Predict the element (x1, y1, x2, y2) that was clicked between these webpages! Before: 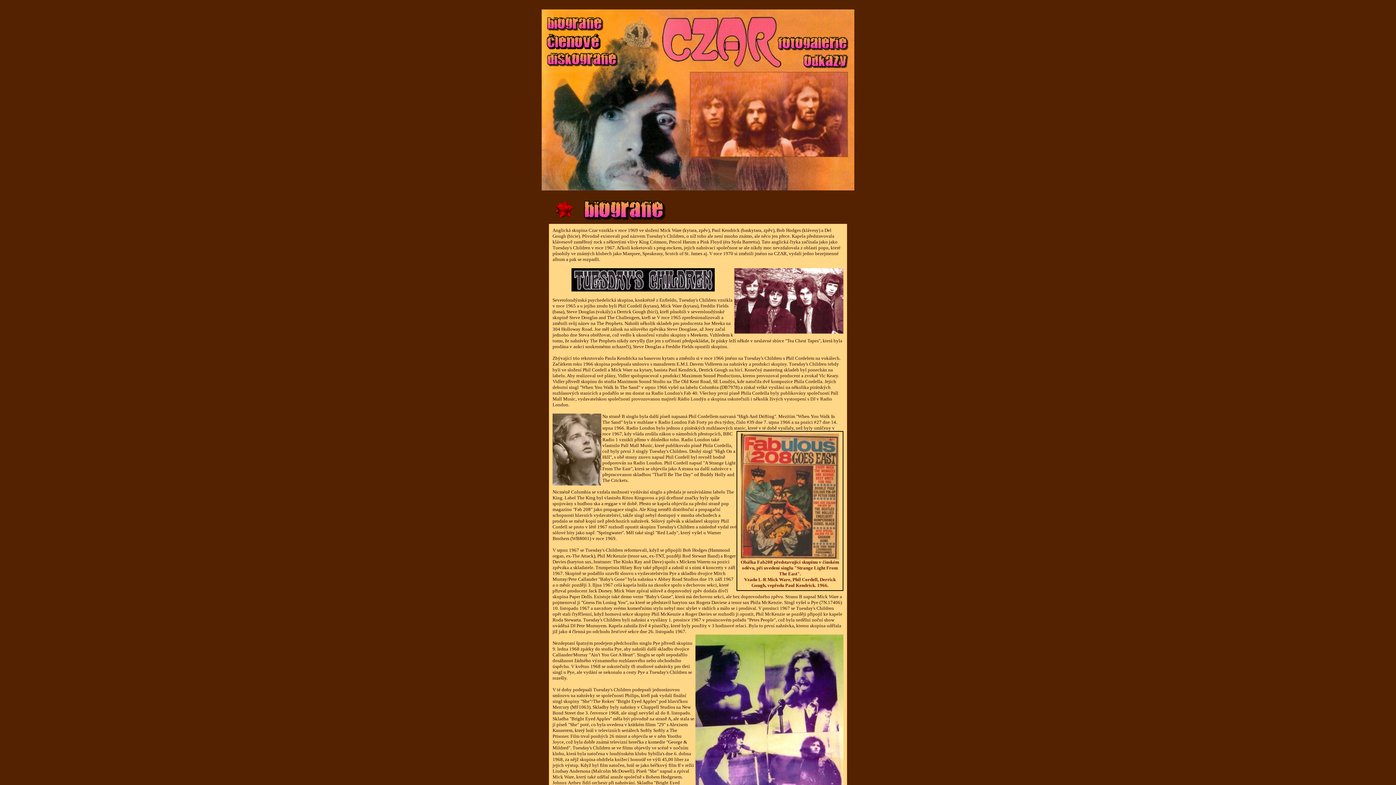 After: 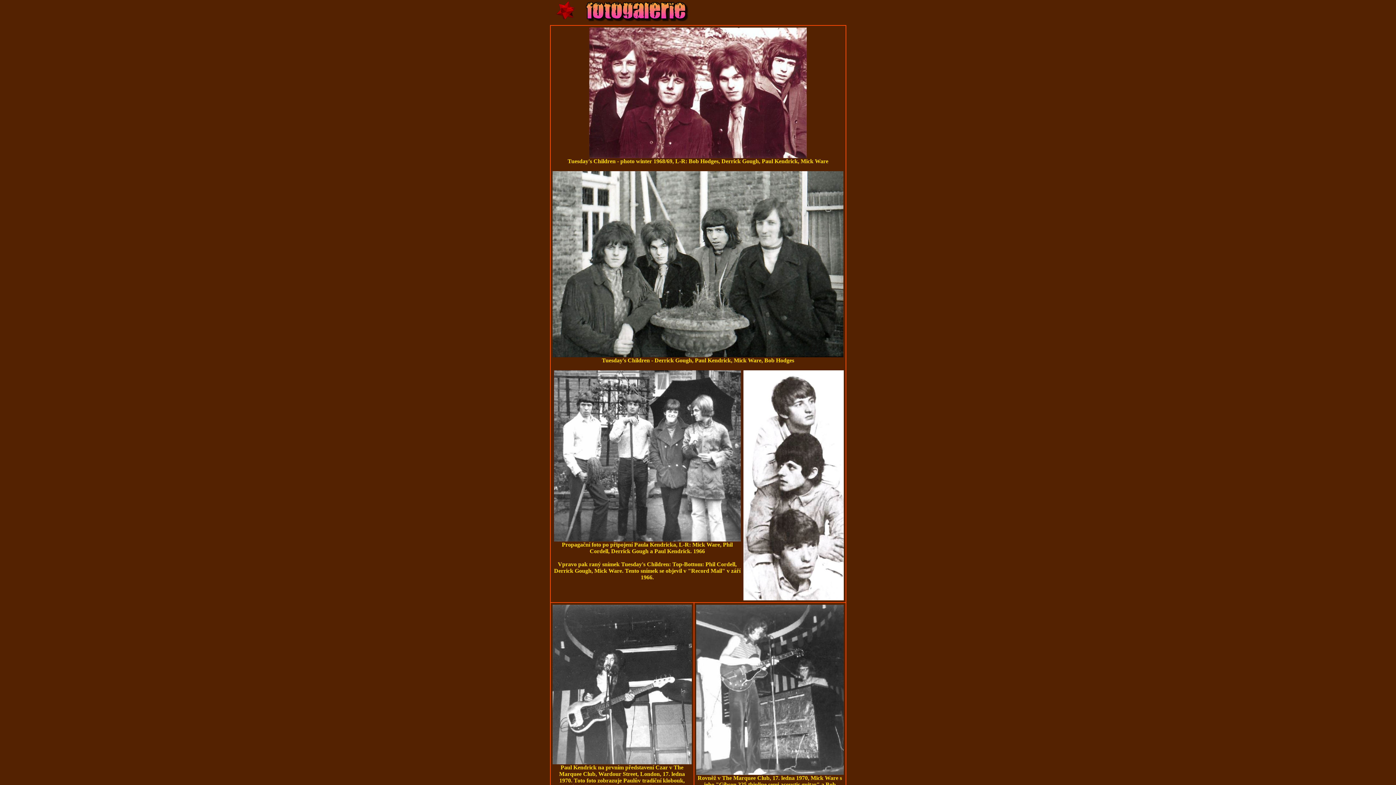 Action: bbox: (776, 46, 850, 53)